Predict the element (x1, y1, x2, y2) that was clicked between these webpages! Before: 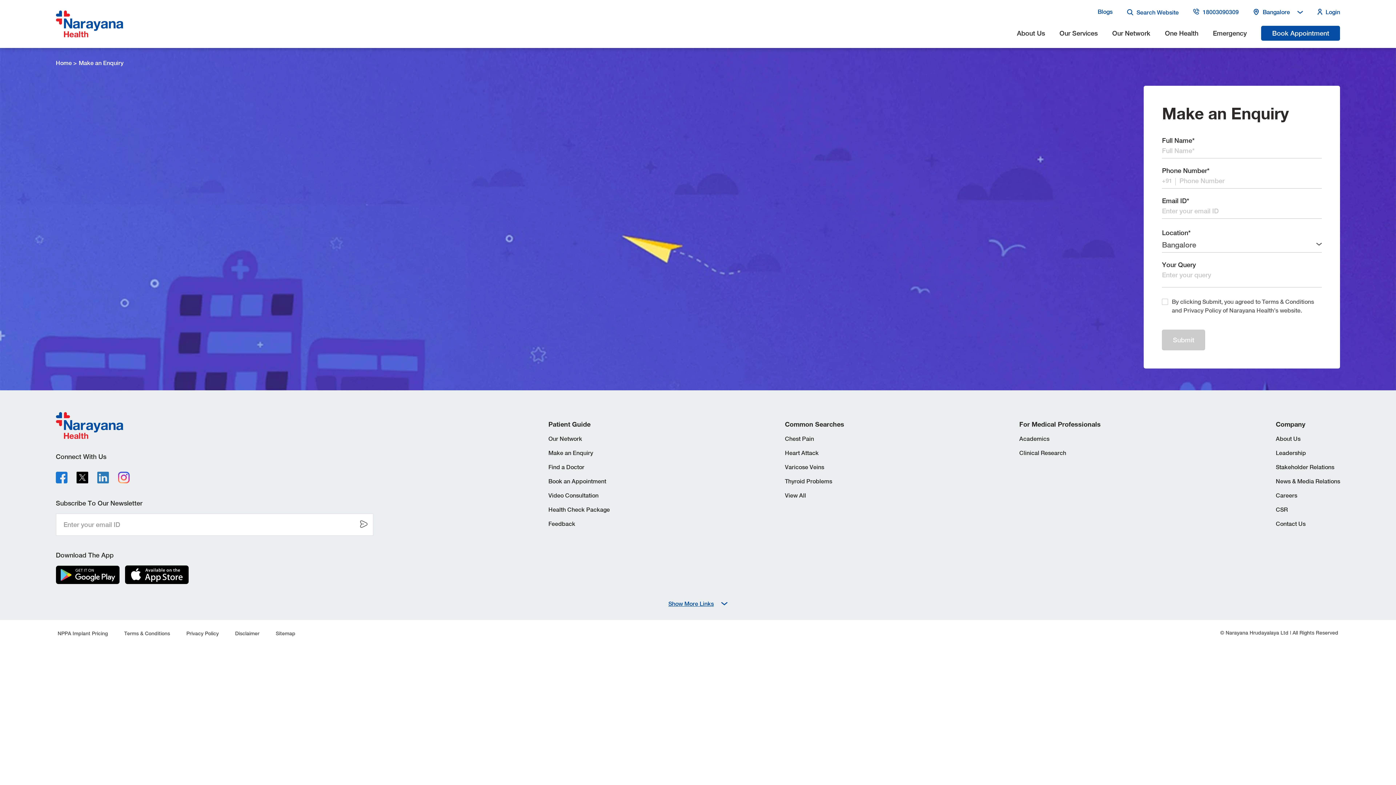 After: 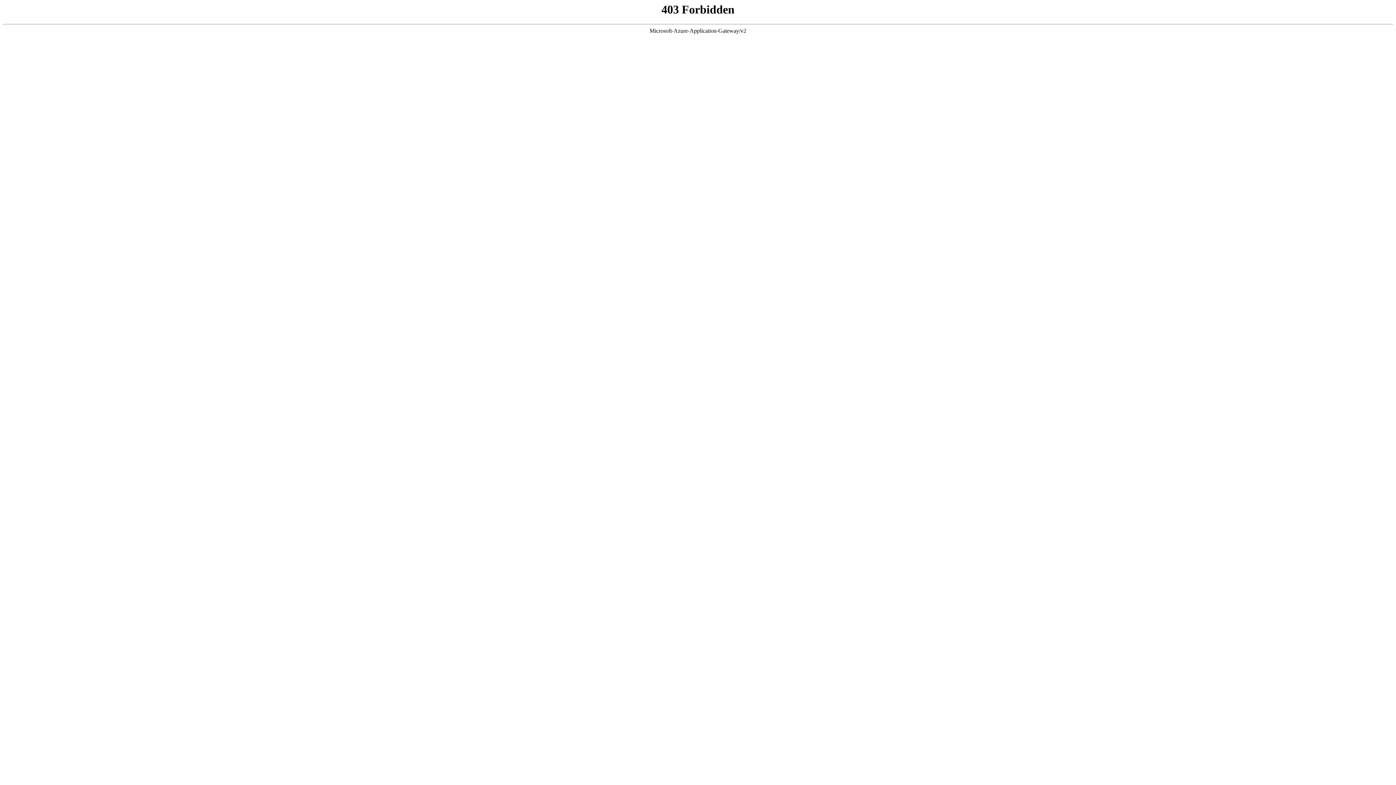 Action: bbox: (548, 491, 598, 498) label: Video Consultation